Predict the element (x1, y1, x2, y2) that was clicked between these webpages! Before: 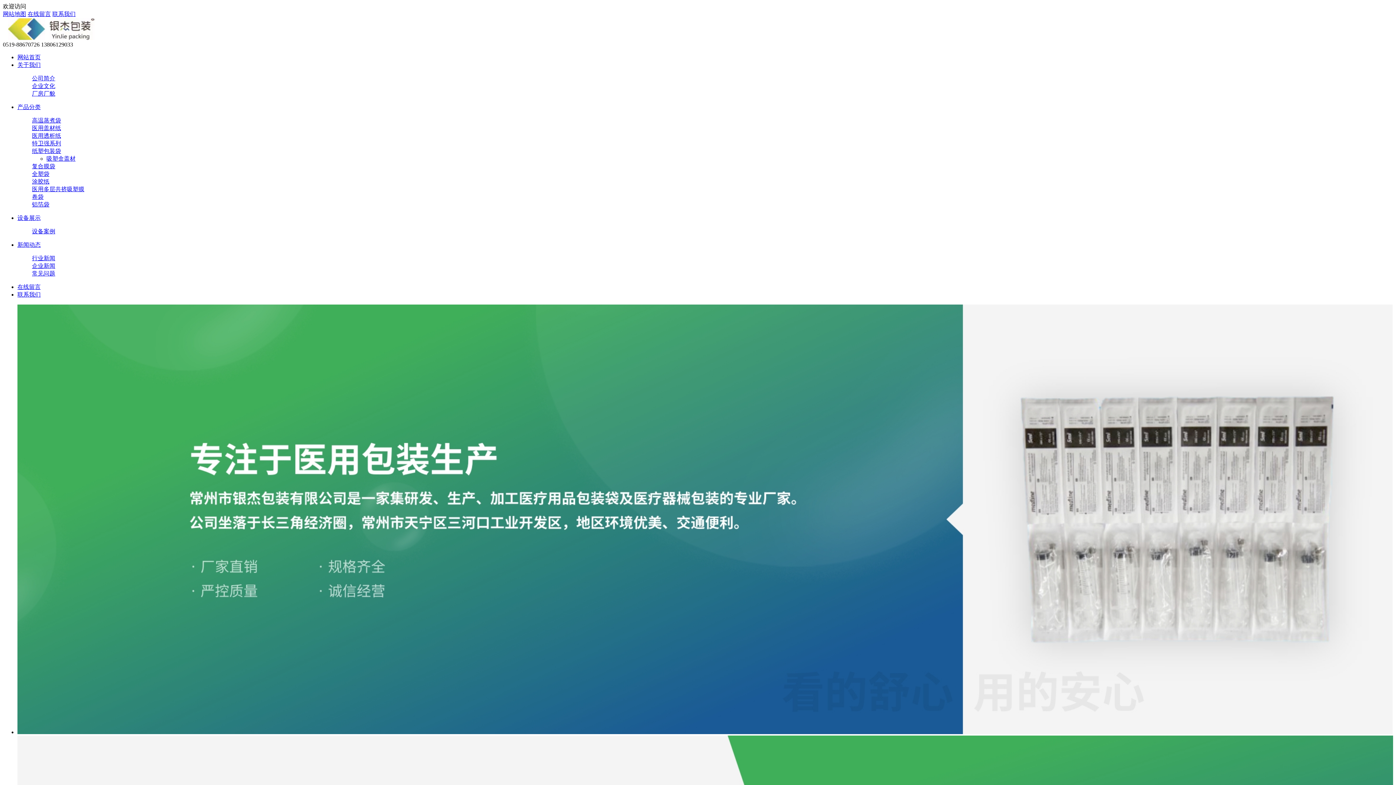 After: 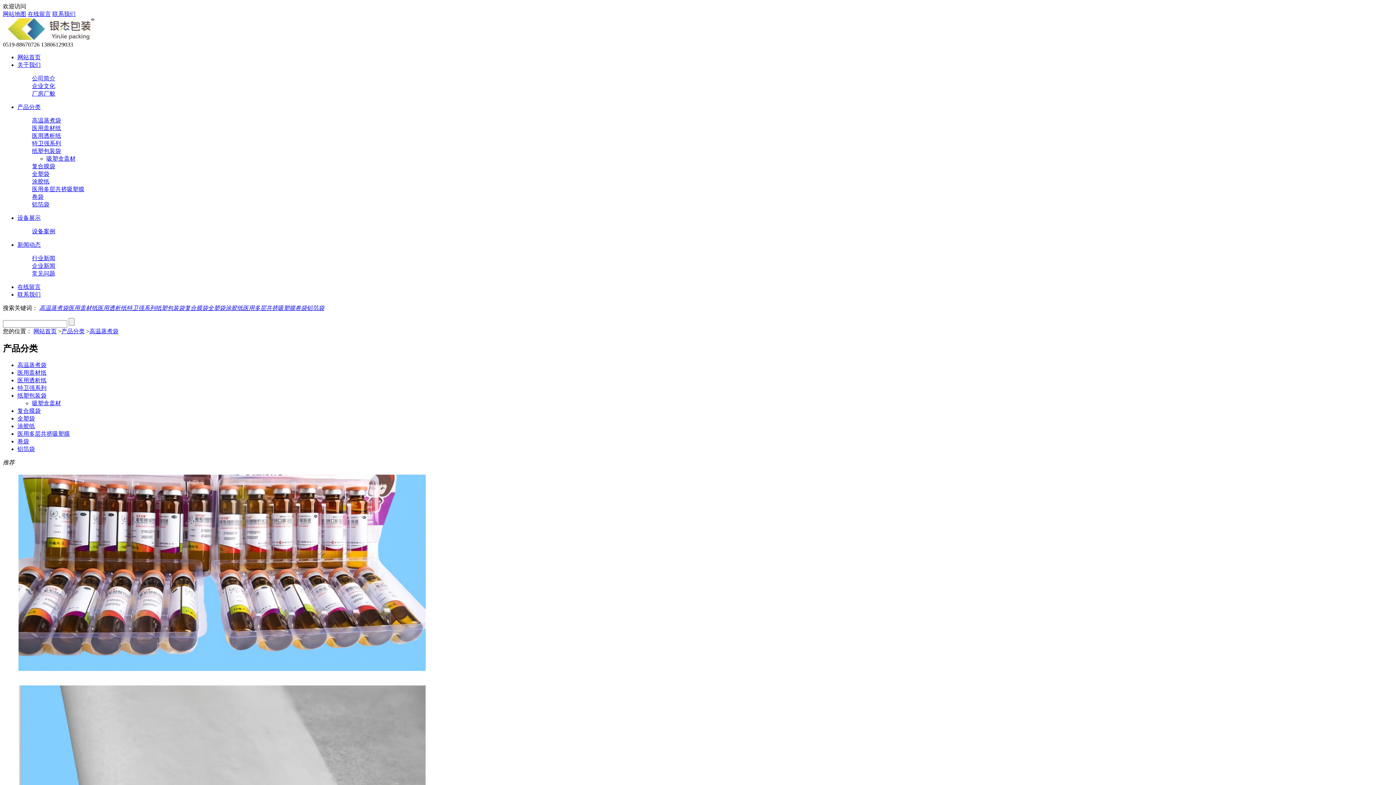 Action: label: 高温蒸煮袋 bbox: (32, 117, 61, 123)